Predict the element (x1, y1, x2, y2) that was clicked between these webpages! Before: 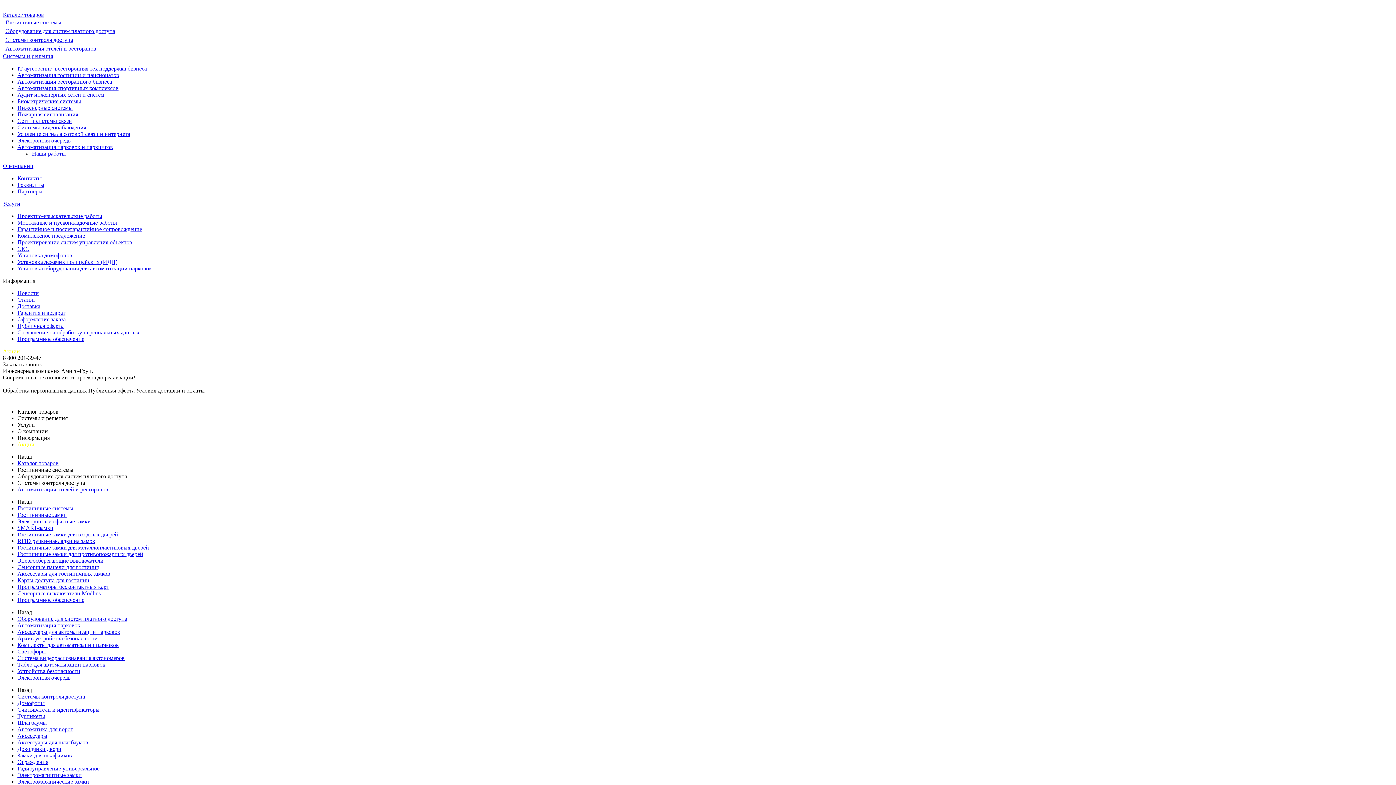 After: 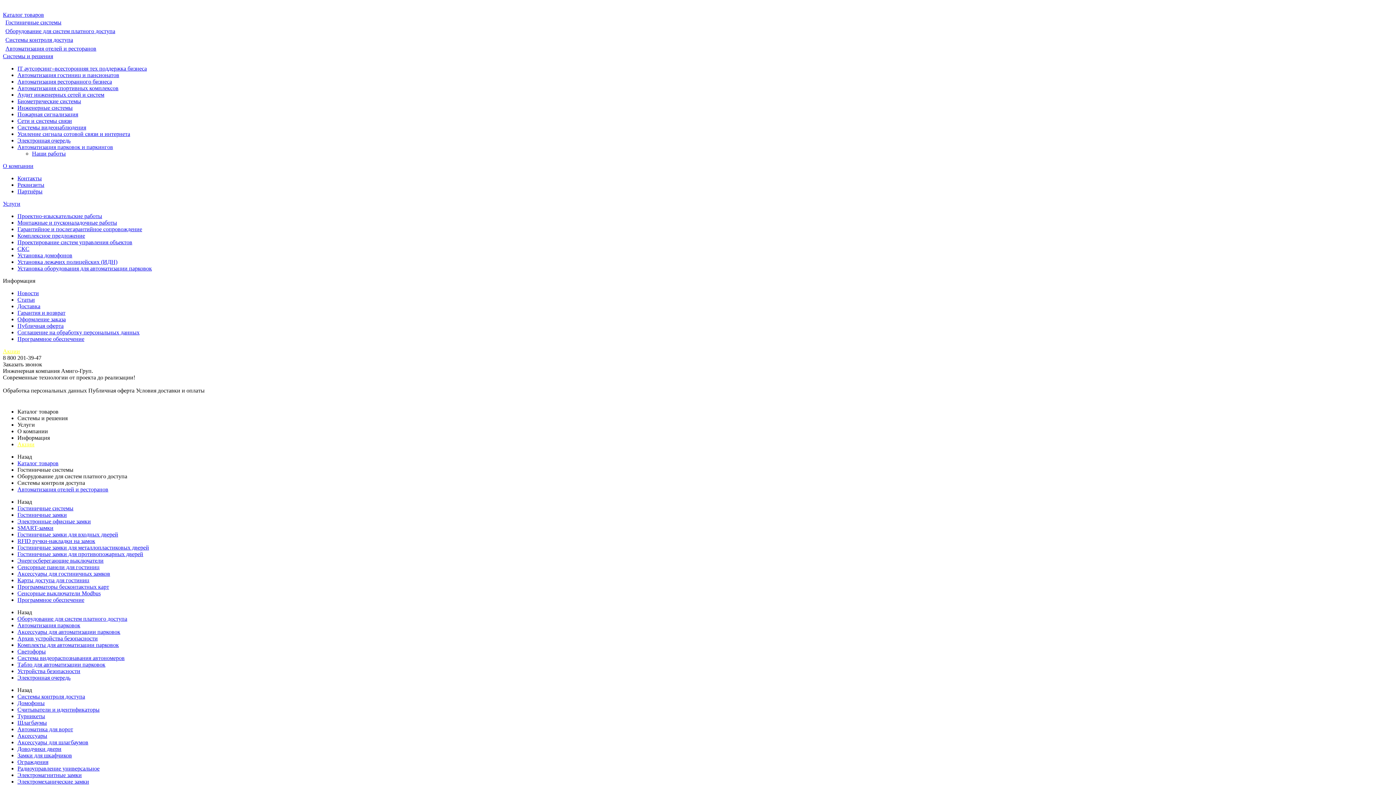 Action: bbox: (17, 98, 81, 104) label: Биометрические системы